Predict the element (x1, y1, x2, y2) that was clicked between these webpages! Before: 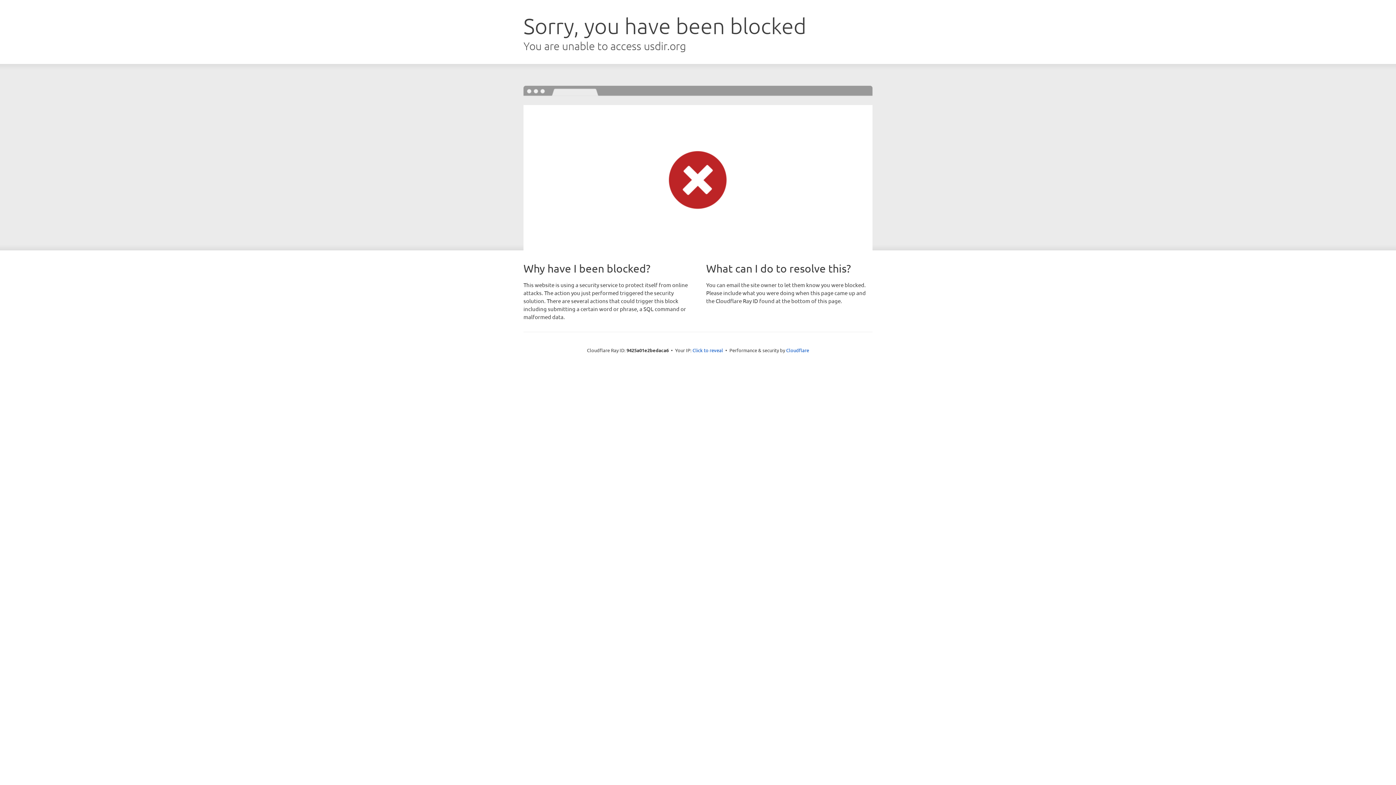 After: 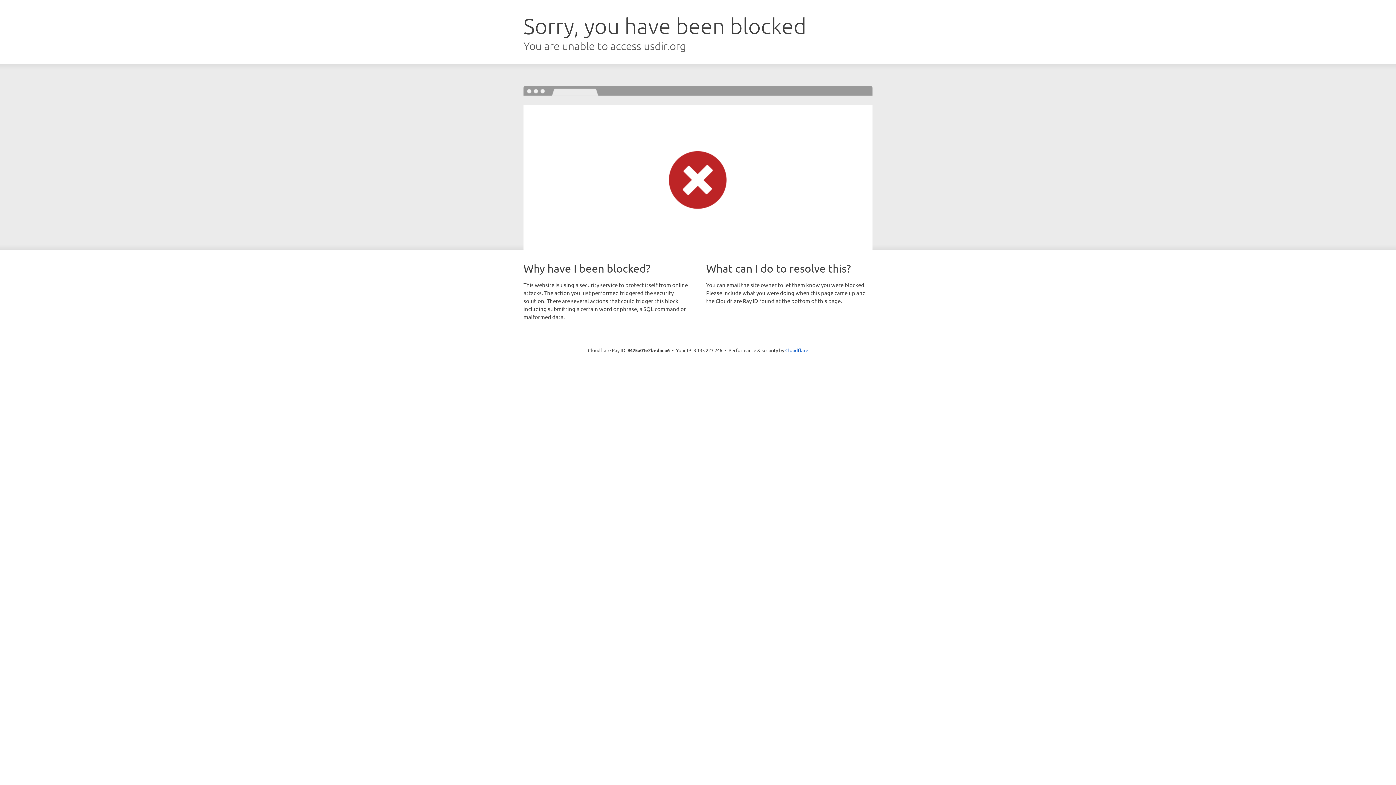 Action: bbox: (692, 346, 723, 353) label: Click to reveal